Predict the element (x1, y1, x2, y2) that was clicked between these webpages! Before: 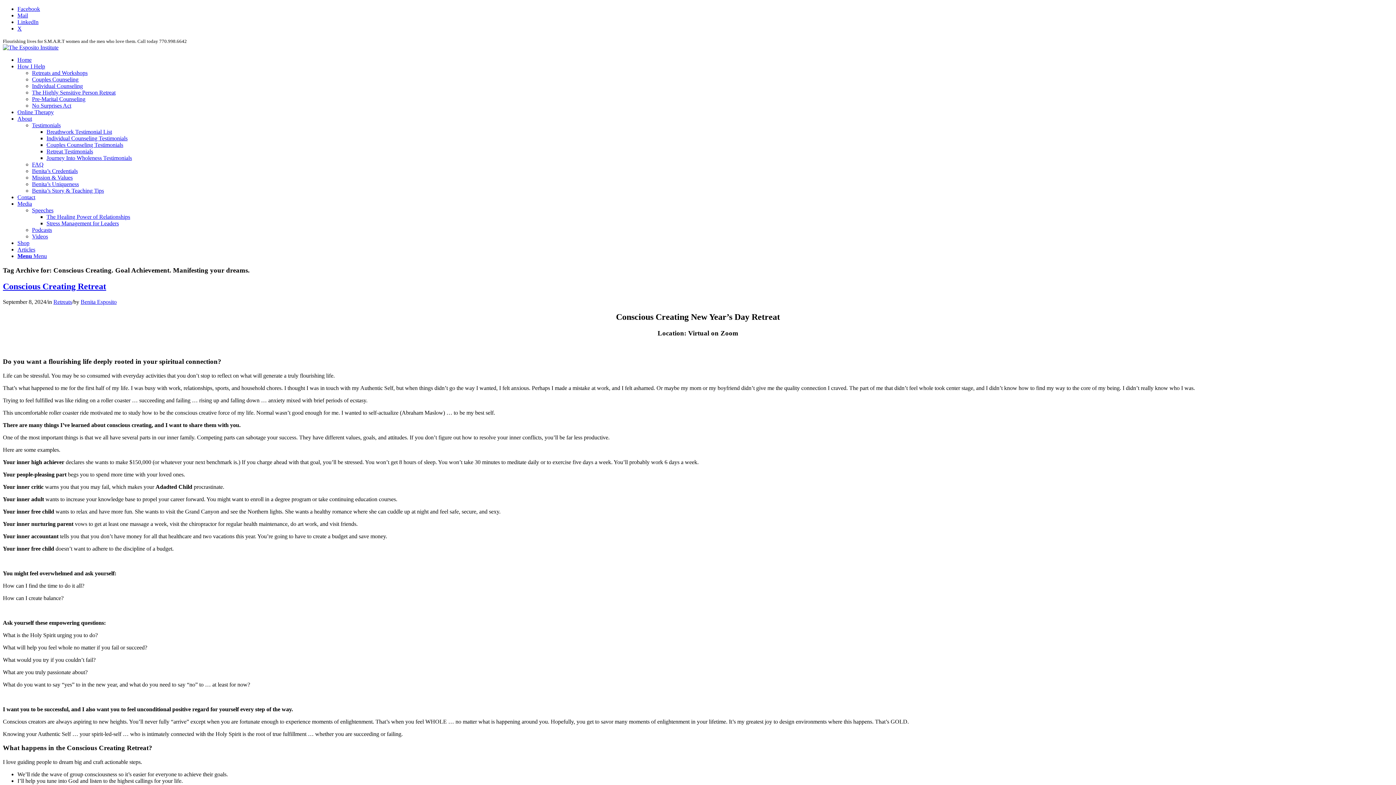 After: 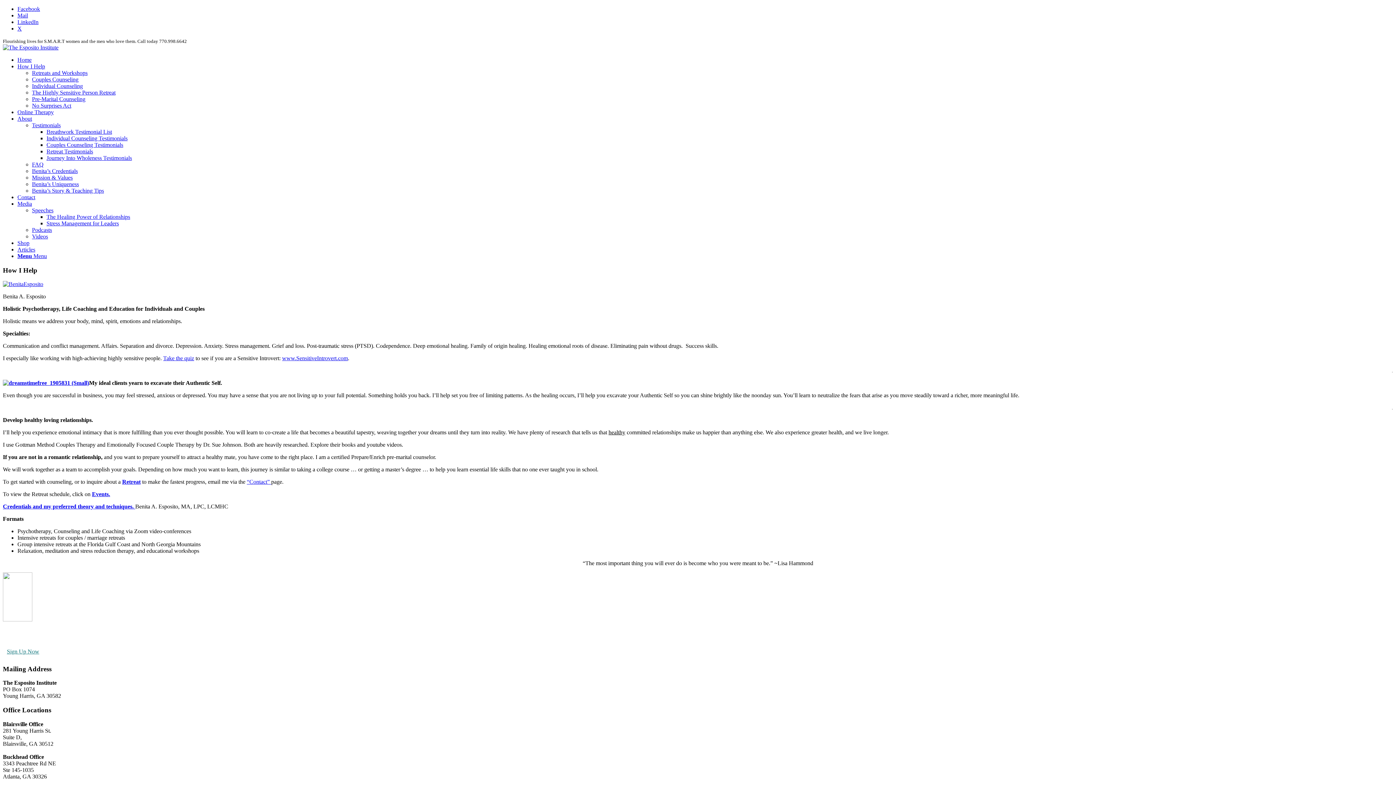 Action: label: How I Help bbox: (17, 63, 45, 69)